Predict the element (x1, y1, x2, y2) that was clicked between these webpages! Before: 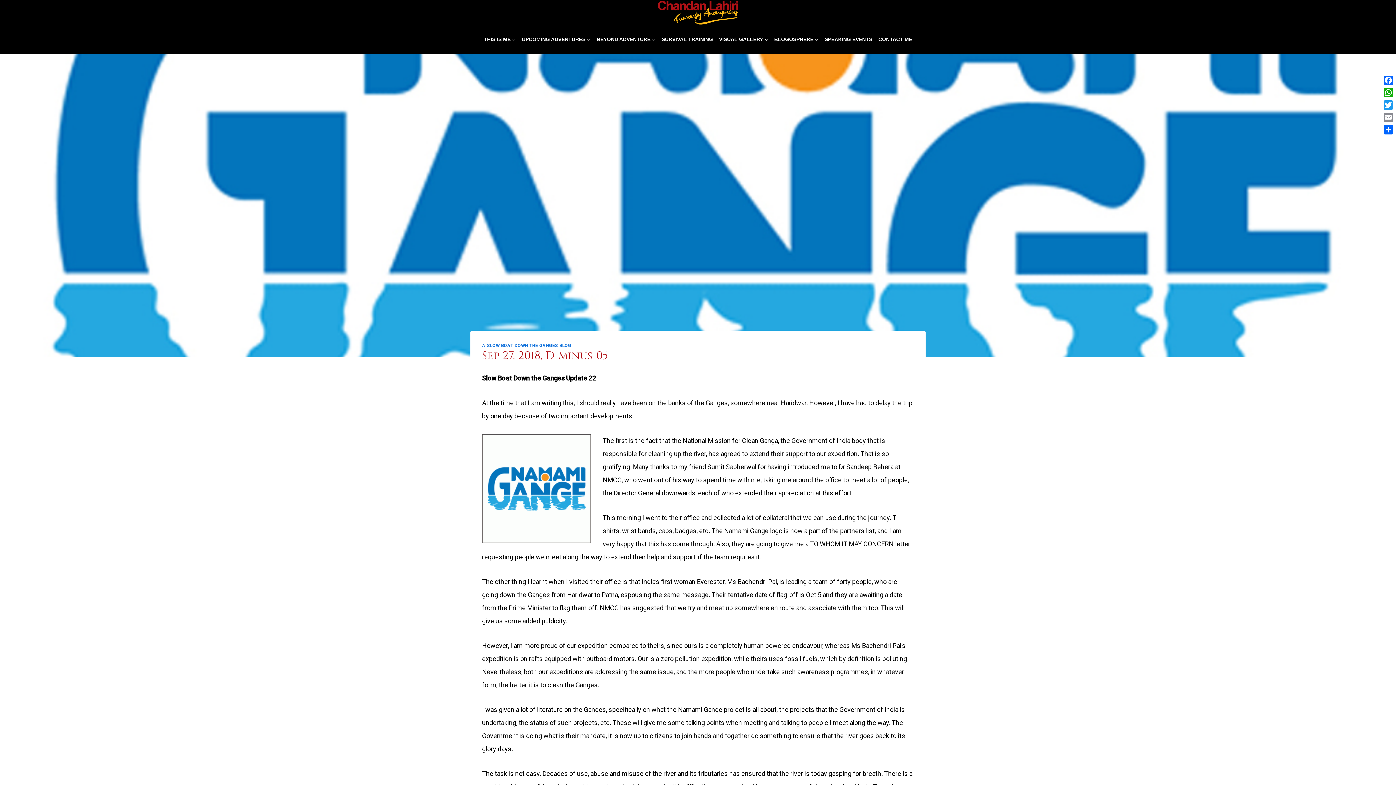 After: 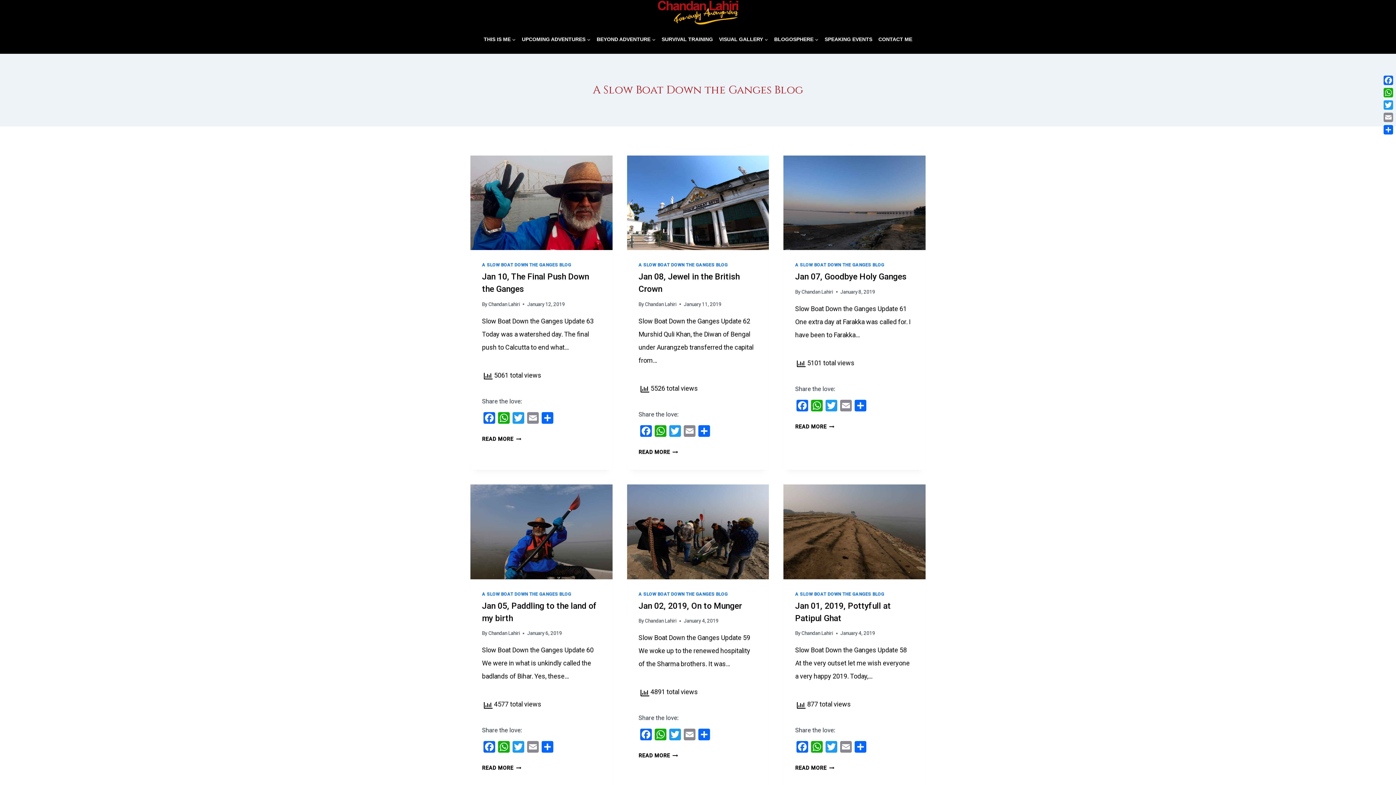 Action: label: A SLOW BOAT DOWN THE GANGES BLOG bbox: (482, 343, 571, 348)